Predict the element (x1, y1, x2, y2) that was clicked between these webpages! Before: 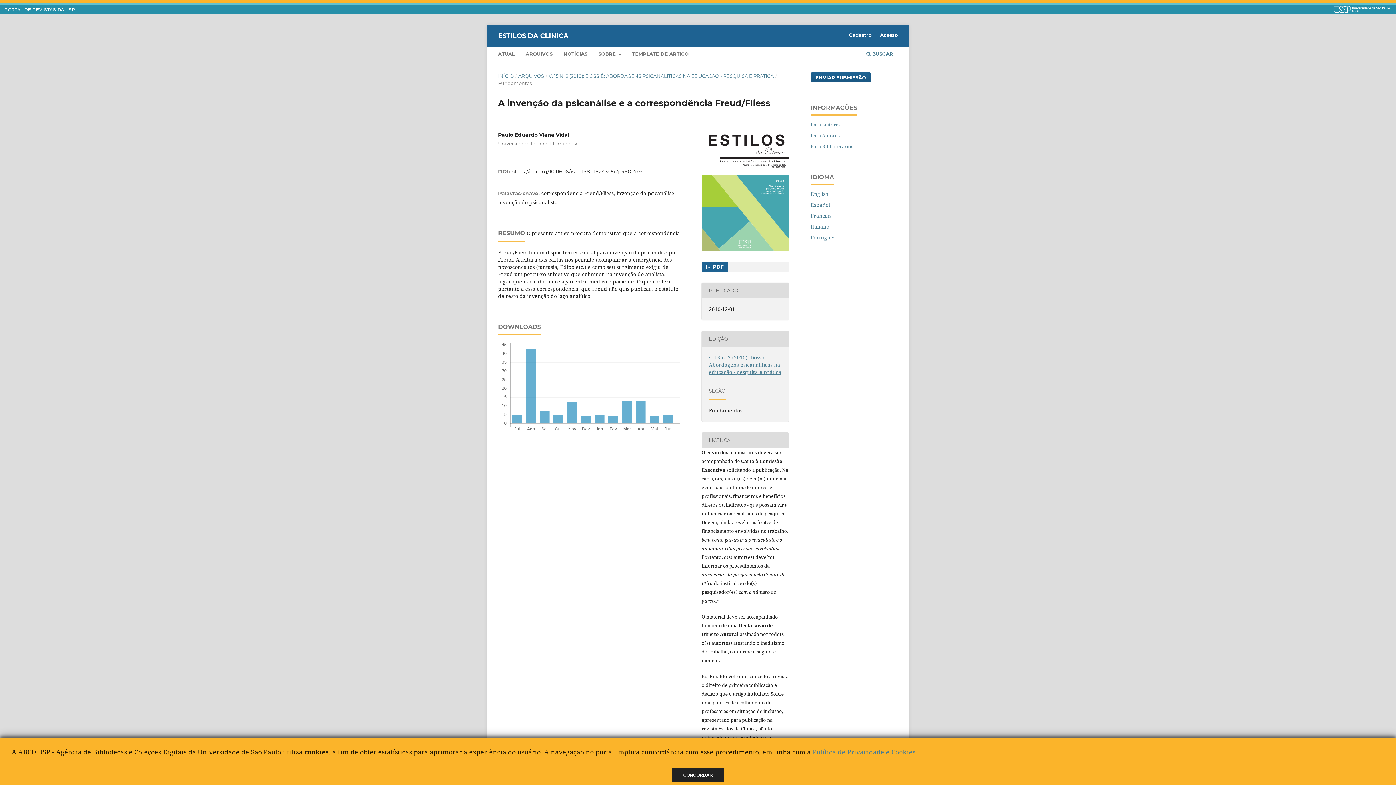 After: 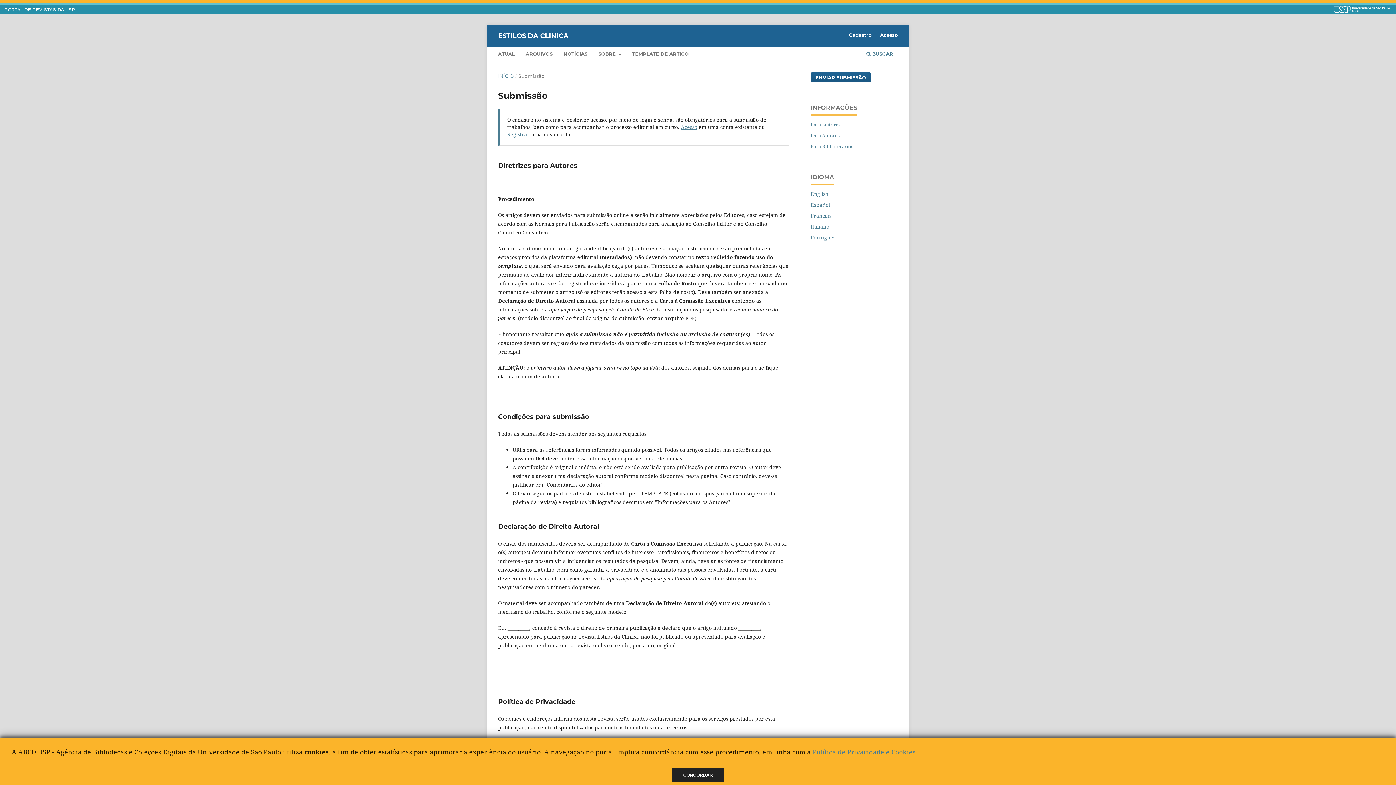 Action: label: ENVIAR SUBMISSÃO bbox: (810, 72, 870, 82)